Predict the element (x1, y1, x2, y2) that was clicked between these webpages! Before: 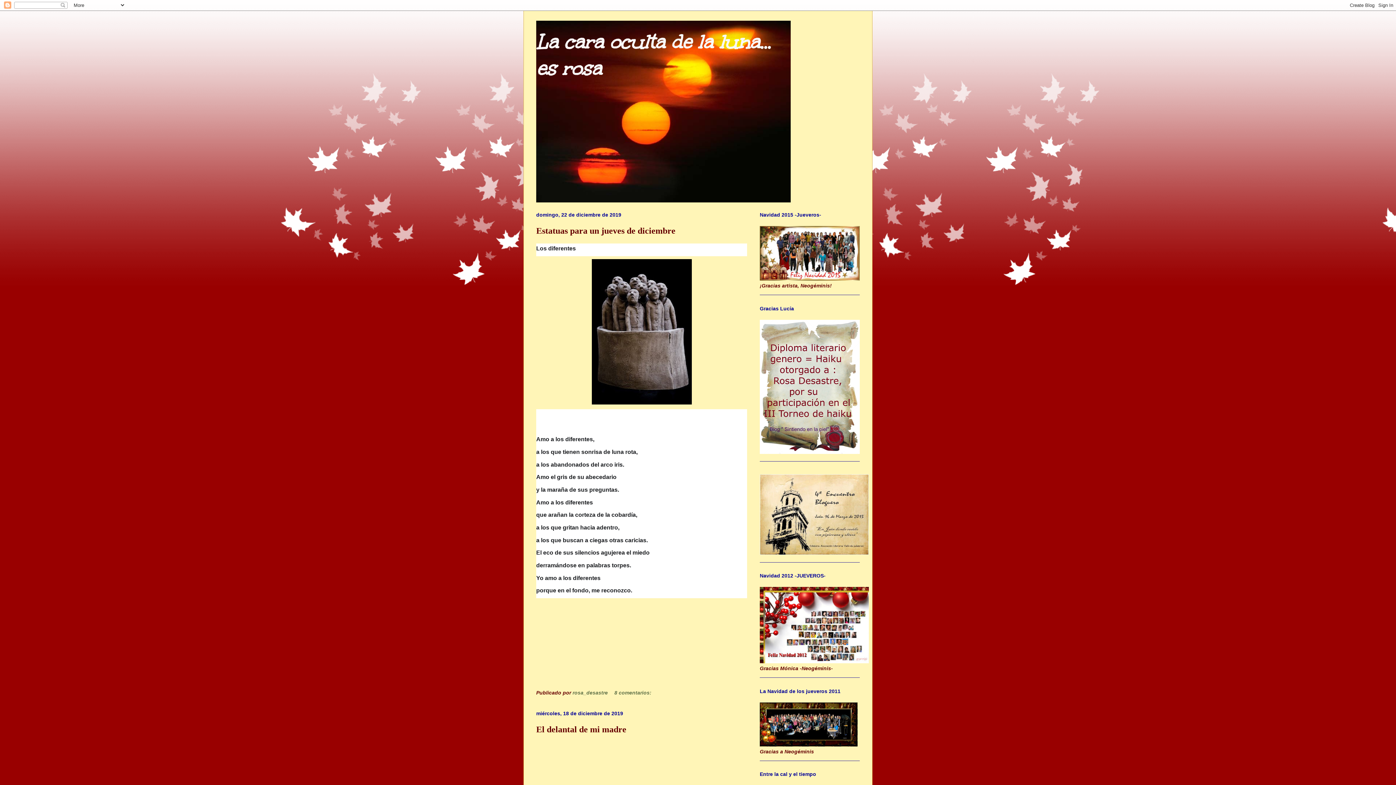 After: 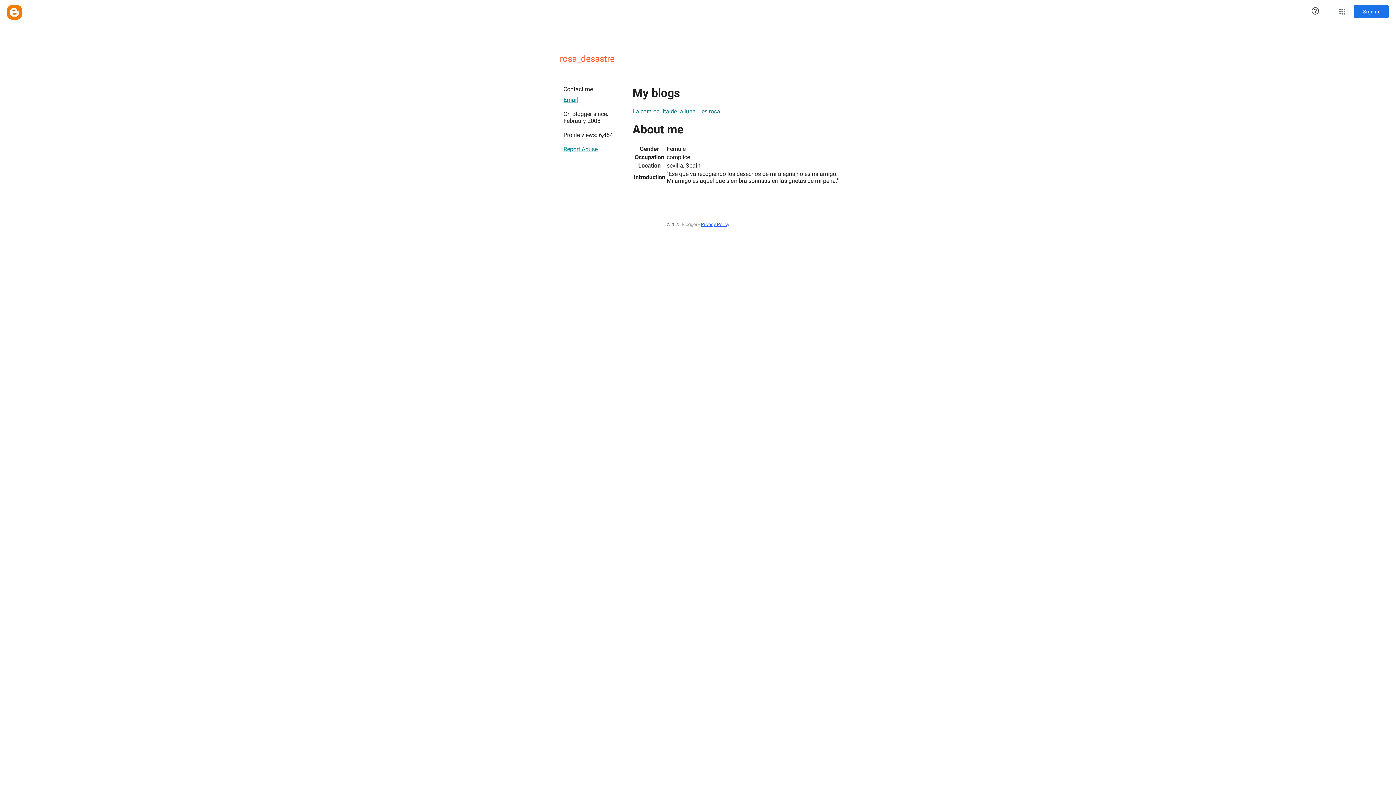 Action: bbox: (572, 690, 609, 695) label: rosa_desastre 